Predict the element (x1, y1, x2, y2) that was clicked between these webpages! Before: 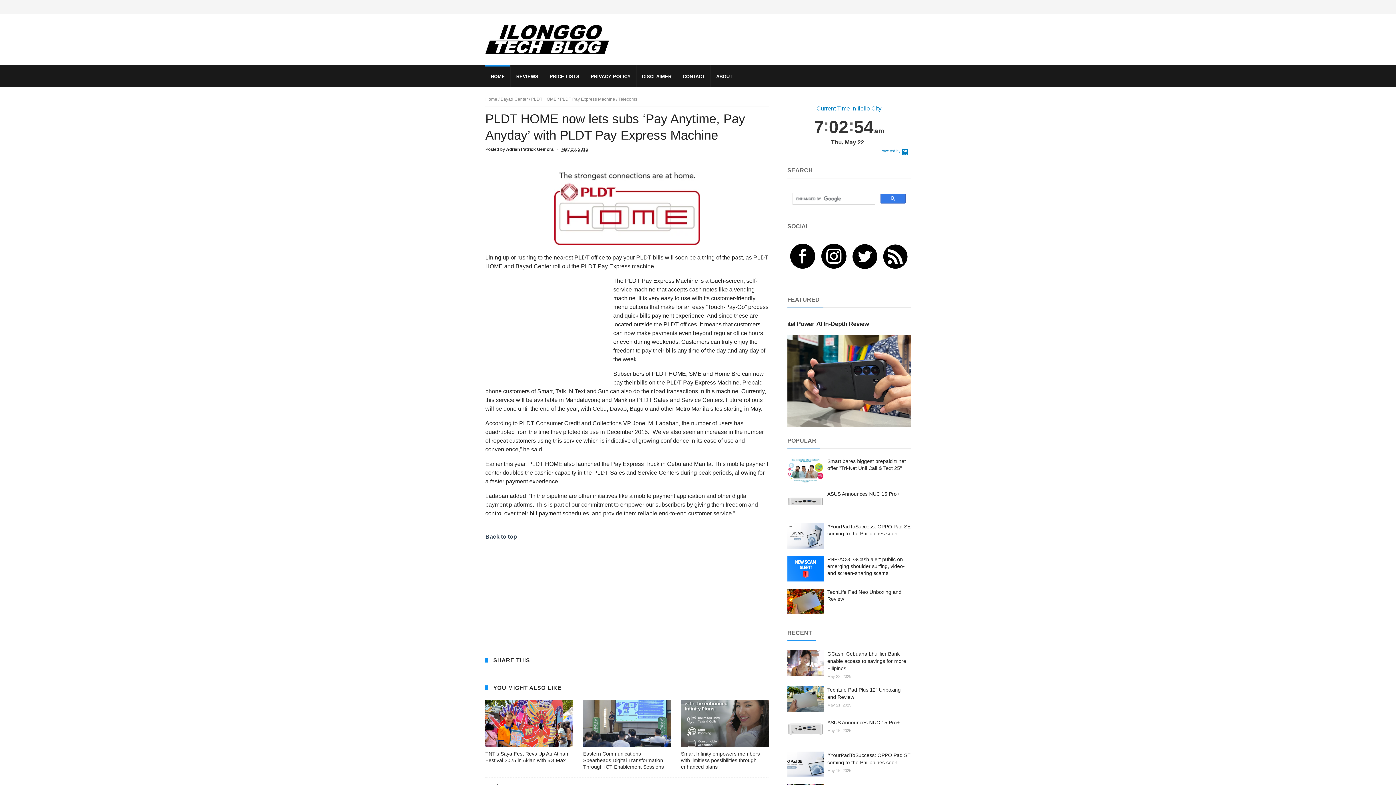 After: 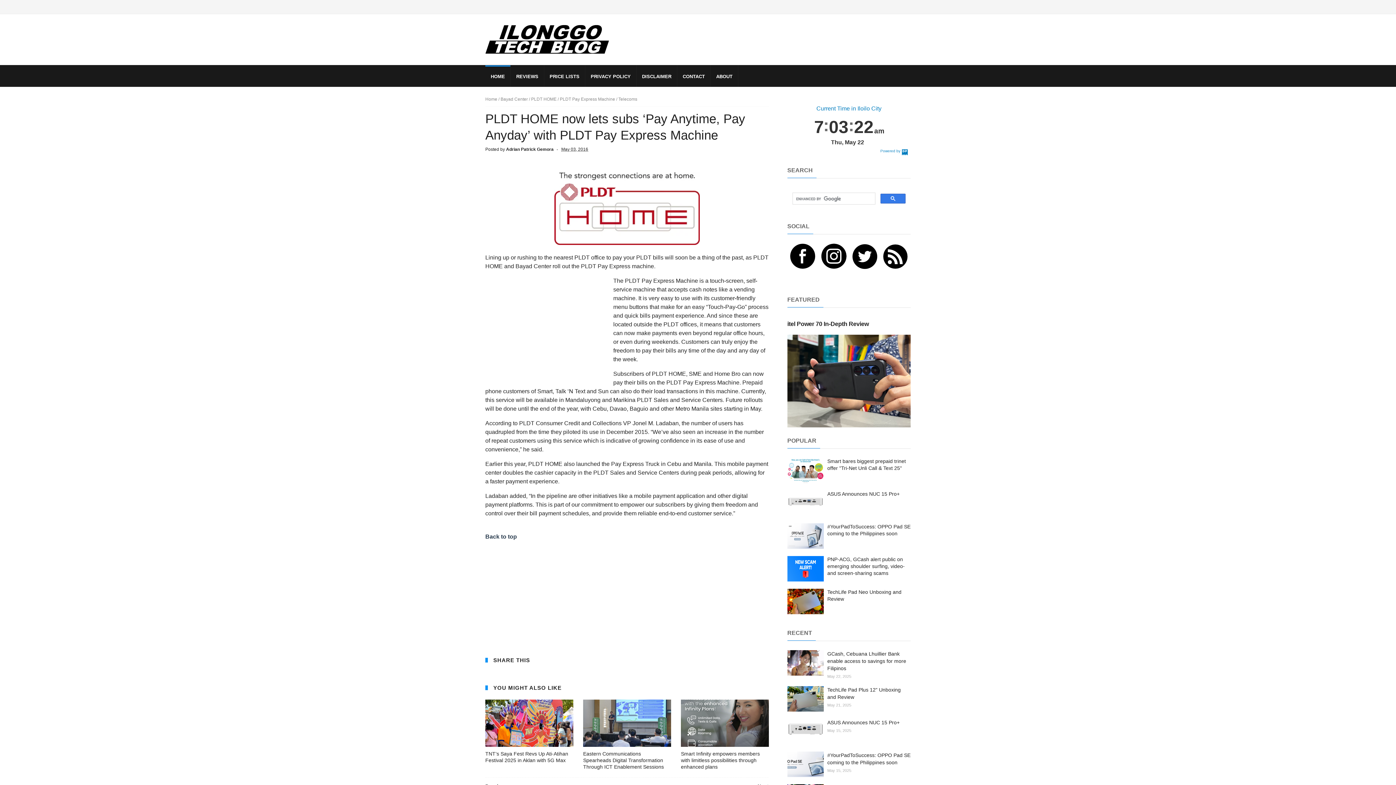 Action: label: May 03, 2016 bbox: (561, 146, 588, 152)